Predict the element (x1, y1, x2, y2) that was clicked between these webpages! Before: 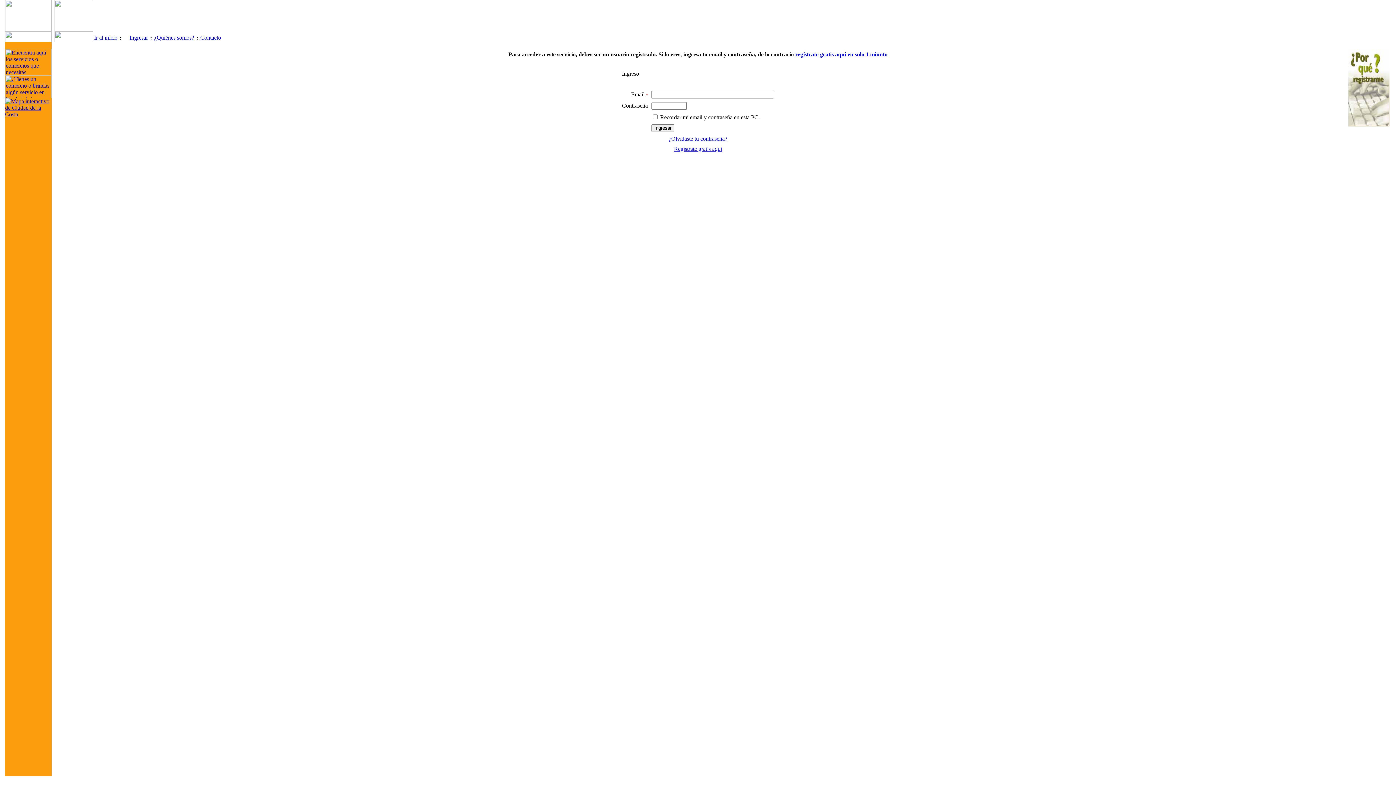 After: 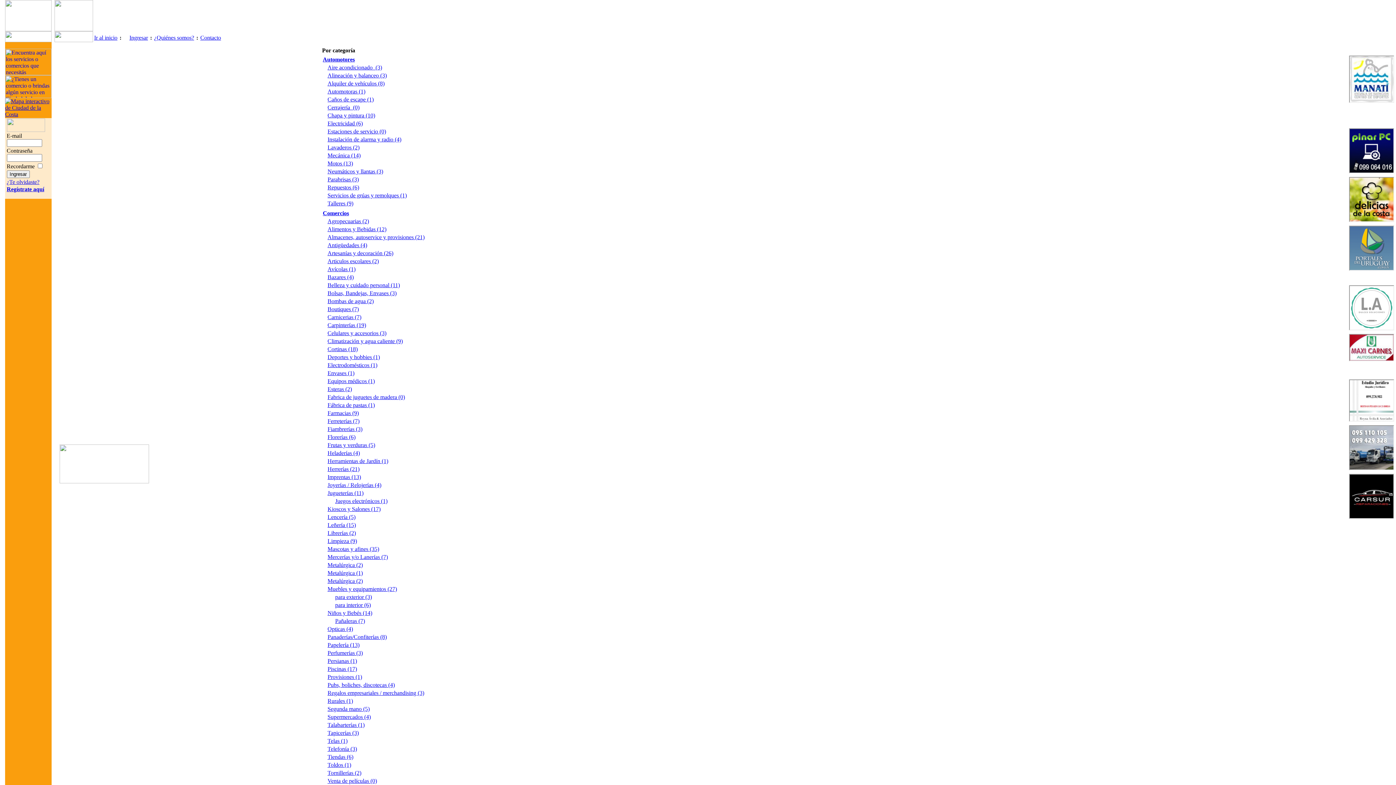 Action: bbox: (94, 34, 117, 40) label: Ir al inicio